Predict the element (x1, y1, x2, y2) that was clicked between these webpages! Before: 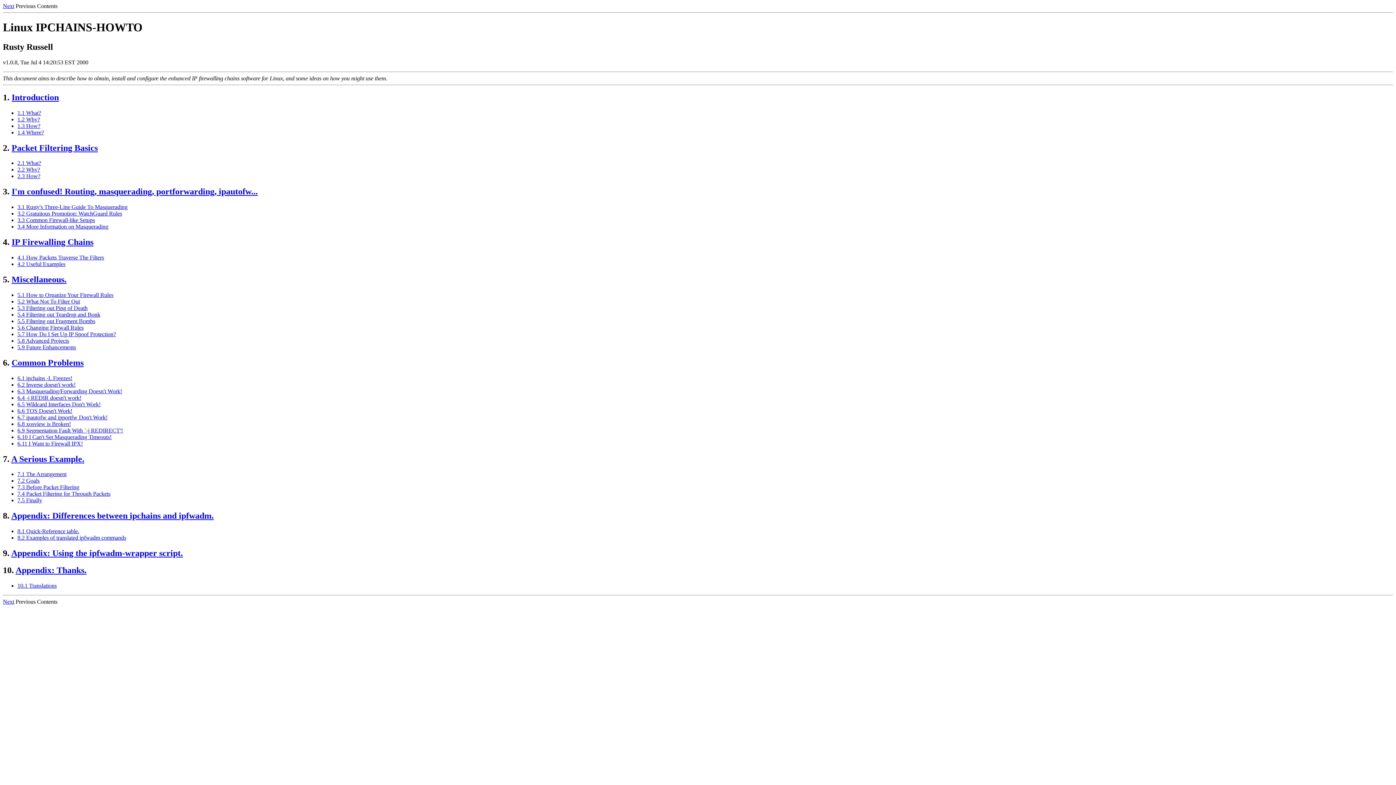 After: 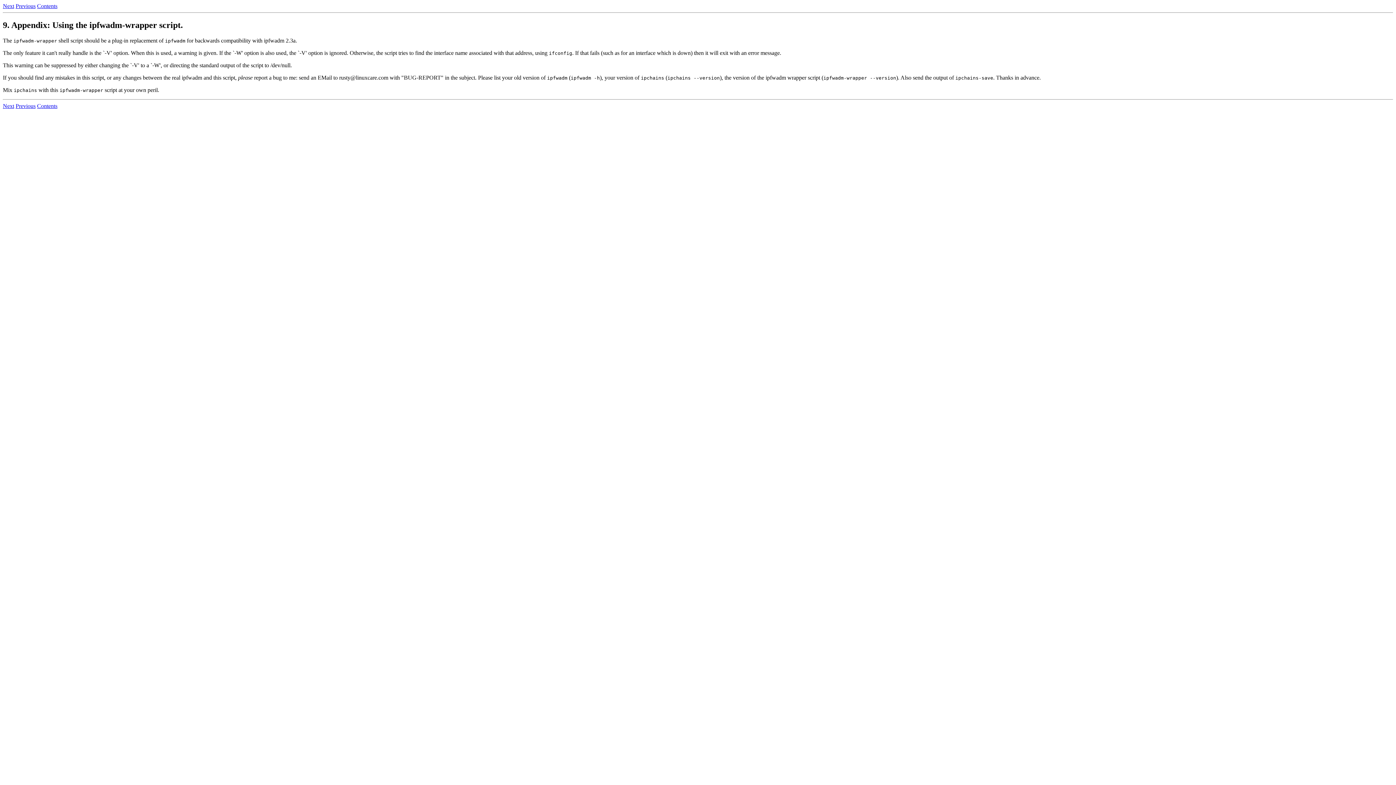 Action: label: Appendix: Using the ipfwadm-wrapper script. bbox: (11, 548, 182, 558)